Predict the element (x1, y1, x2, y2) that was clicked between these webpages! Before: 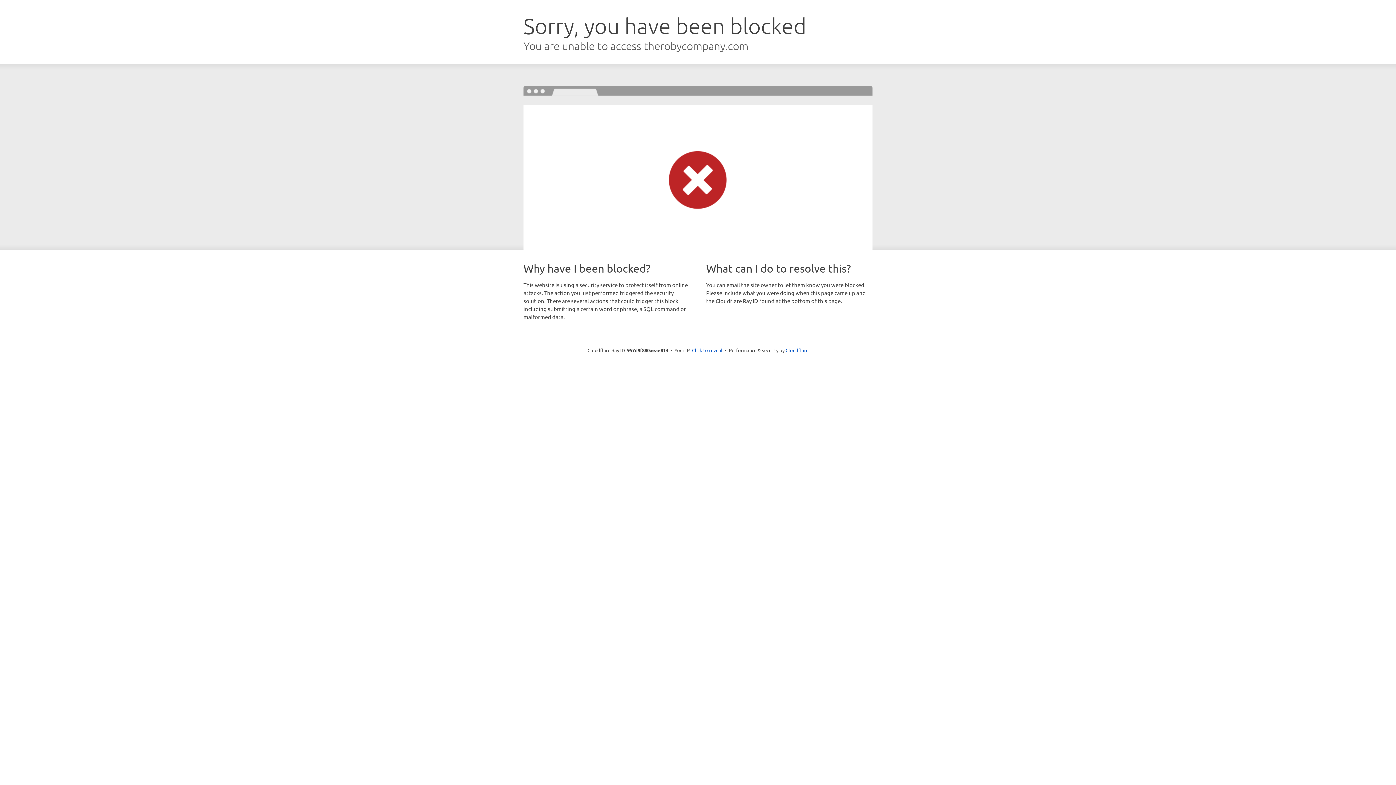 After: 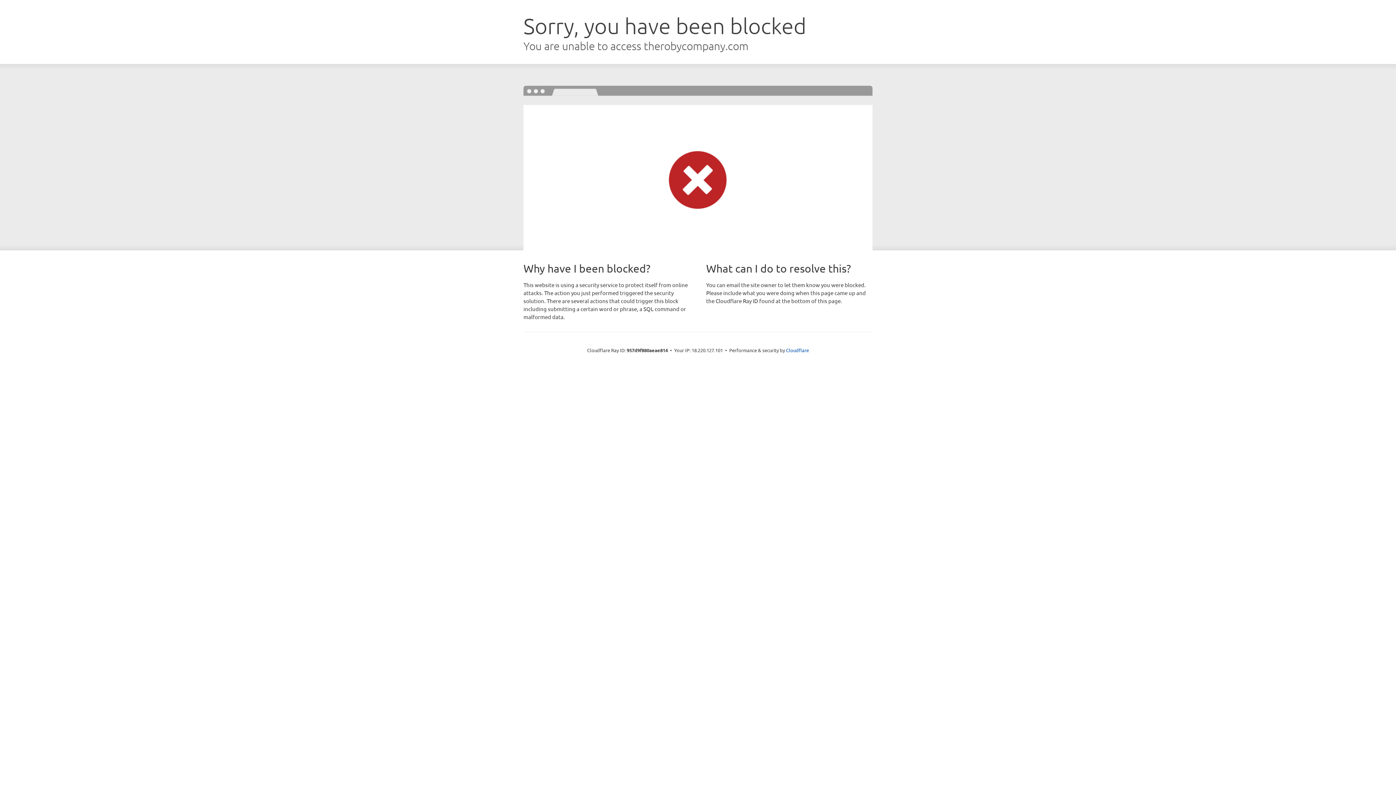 Action: label: Click to reveal bbox: (692, 346, 722, 353)